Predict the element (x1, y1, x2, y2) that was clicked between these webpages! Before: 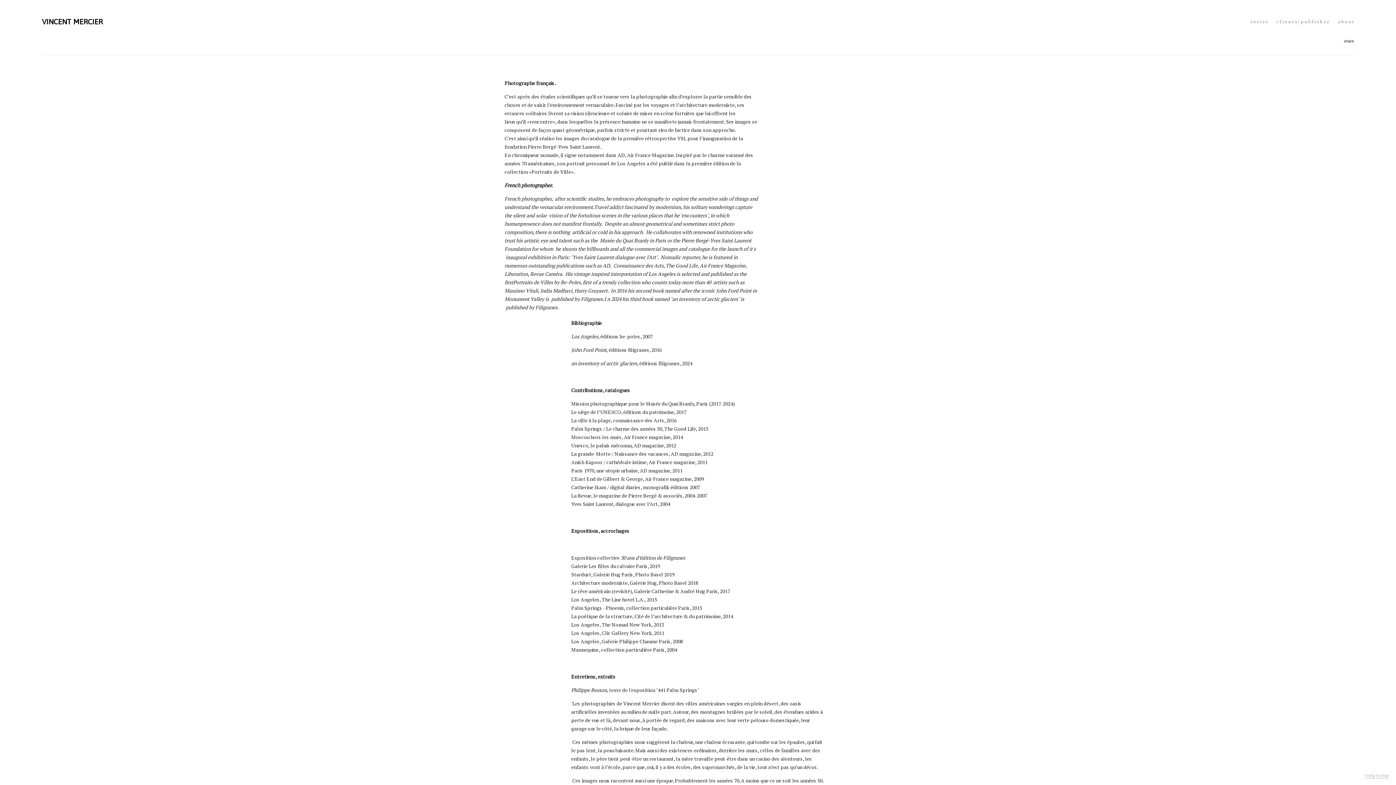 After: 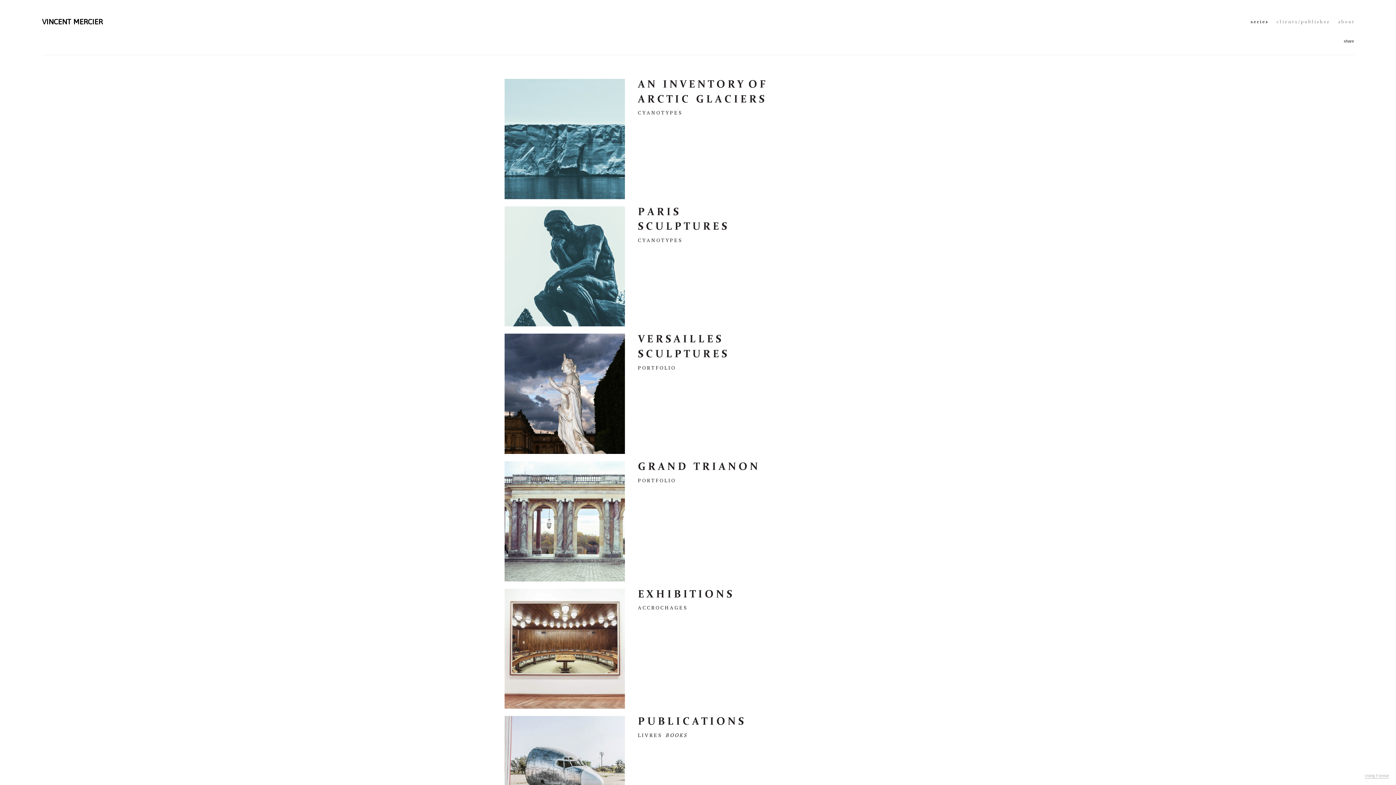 Action: bbox: (1251, 18, 1267, 25) label: s e r i e s